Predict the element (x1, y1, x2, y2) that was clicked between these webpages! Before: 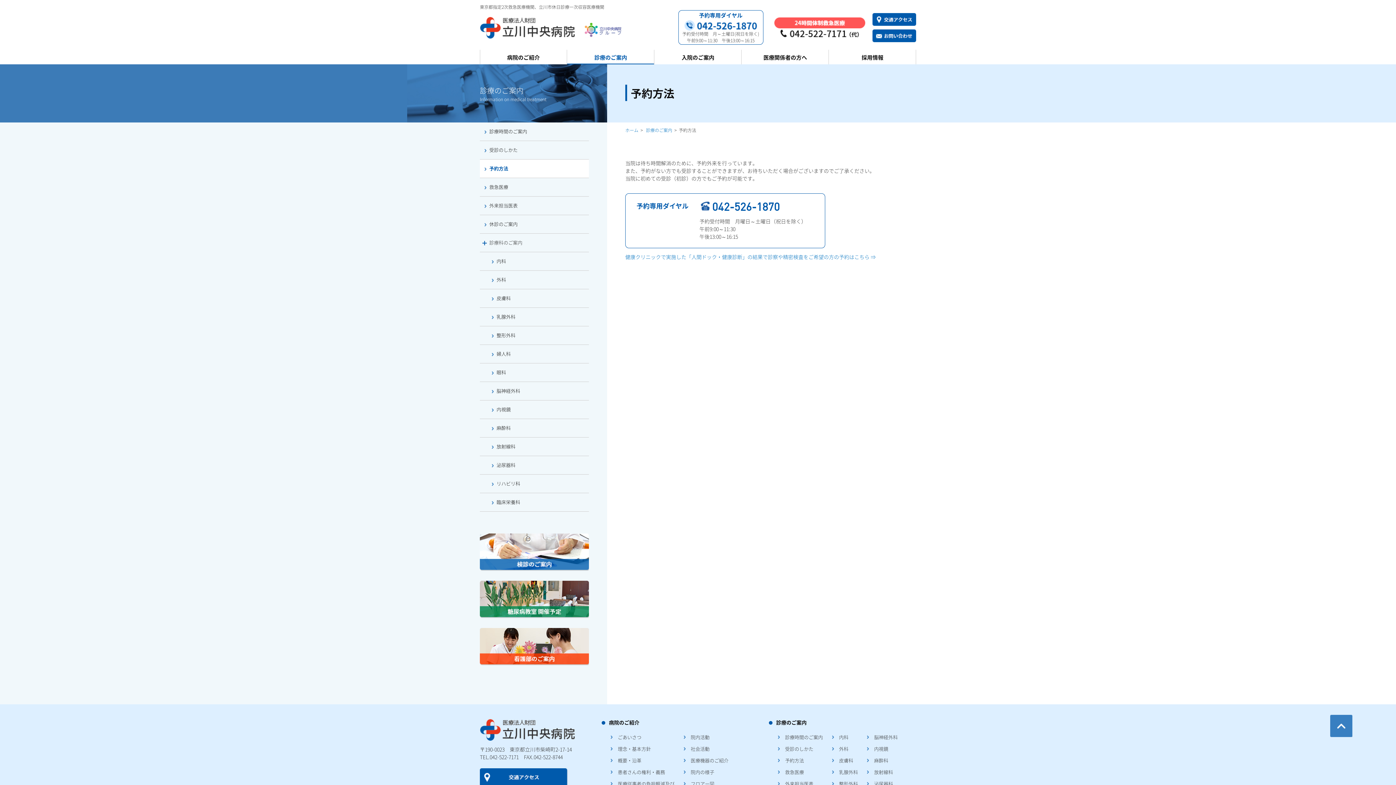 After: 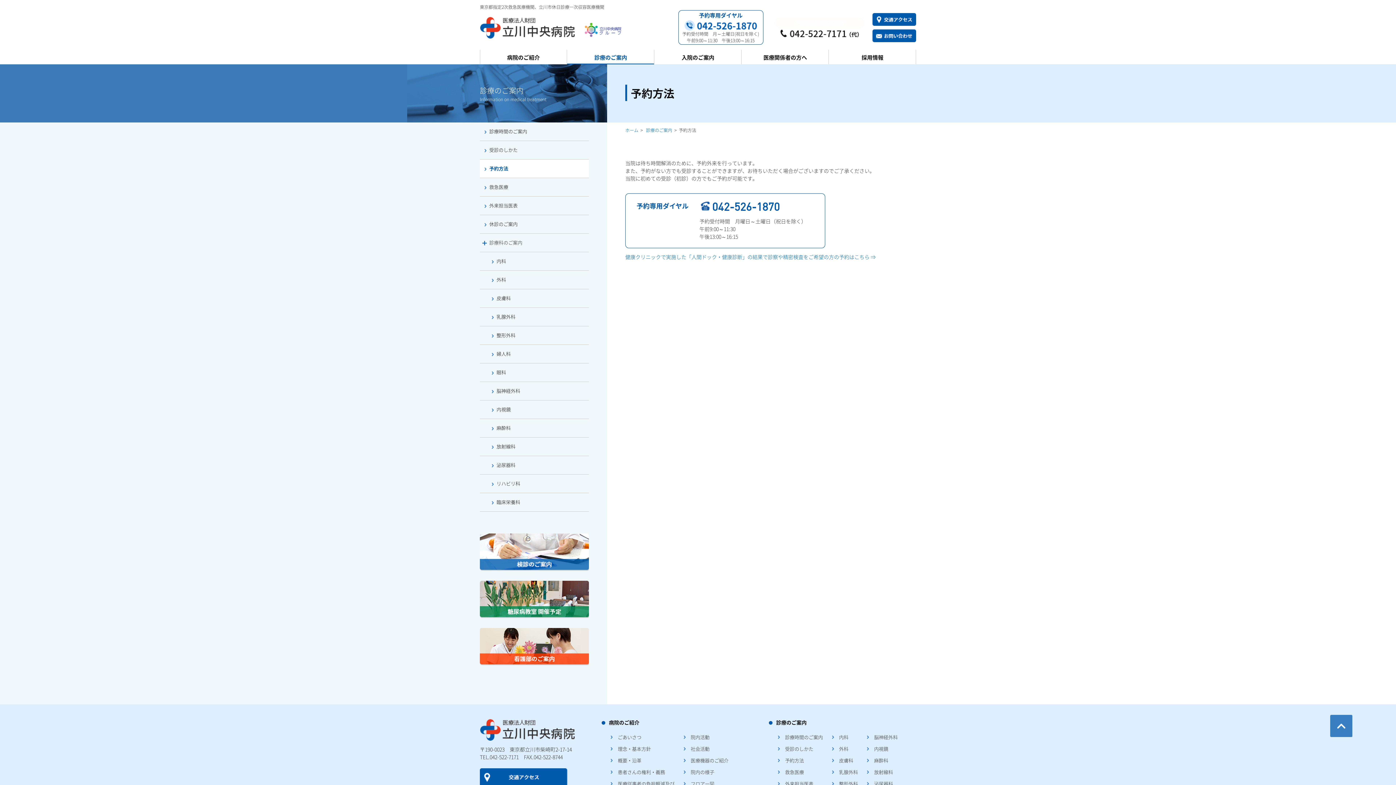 Action: label: 予約方法 bbox: (480, 159, 589, 177)